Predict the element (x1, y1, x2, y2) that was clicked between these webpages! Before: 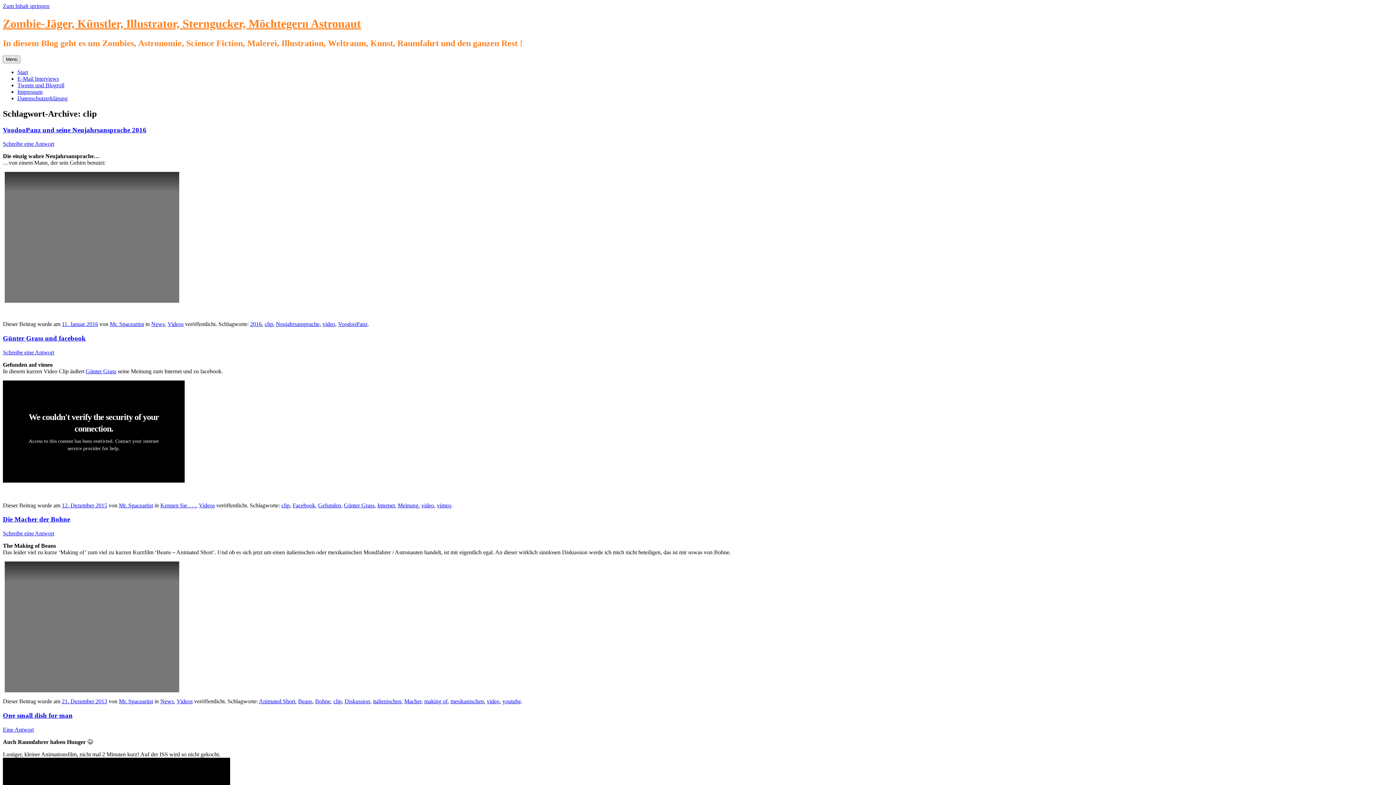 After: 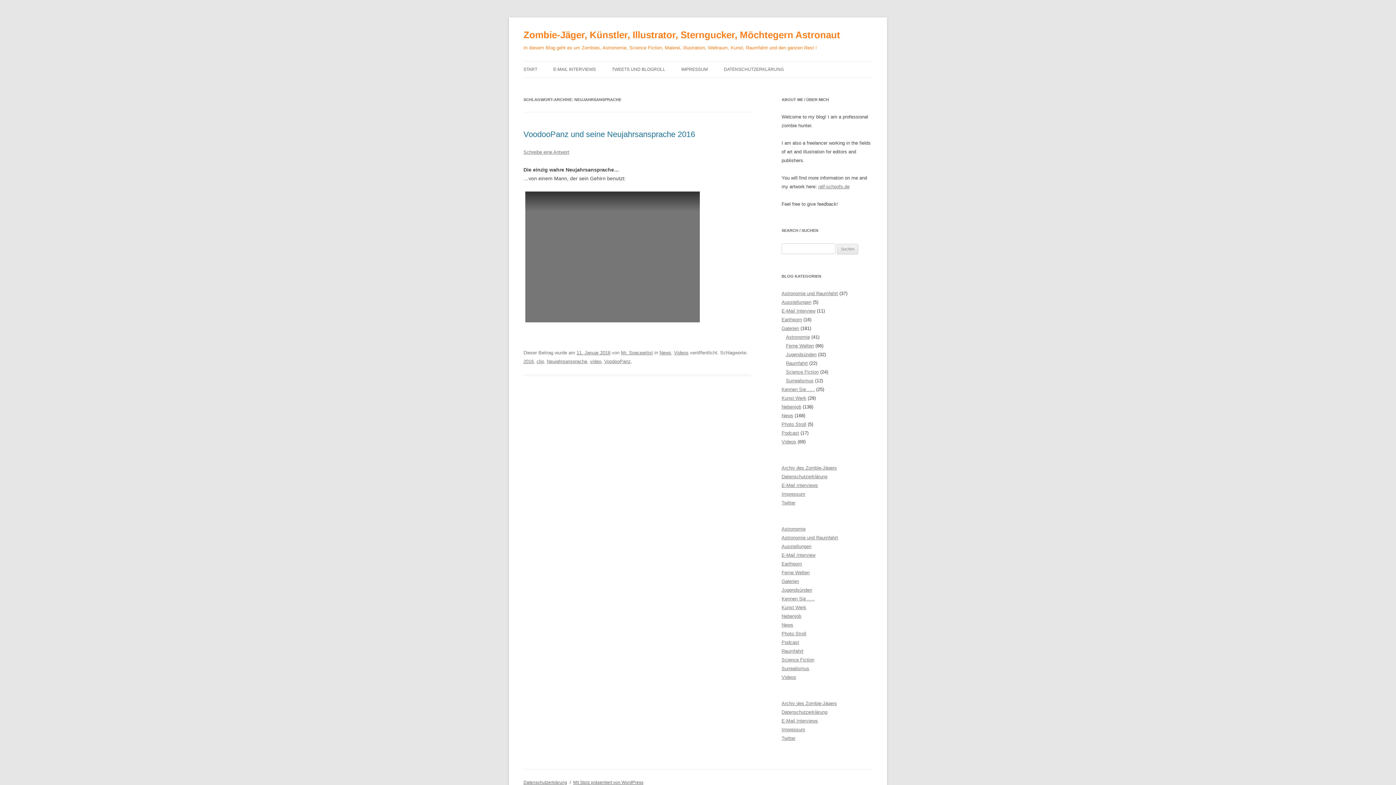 Action: bbox: (276, 321, 319, 327) label: Neujahrsansprache